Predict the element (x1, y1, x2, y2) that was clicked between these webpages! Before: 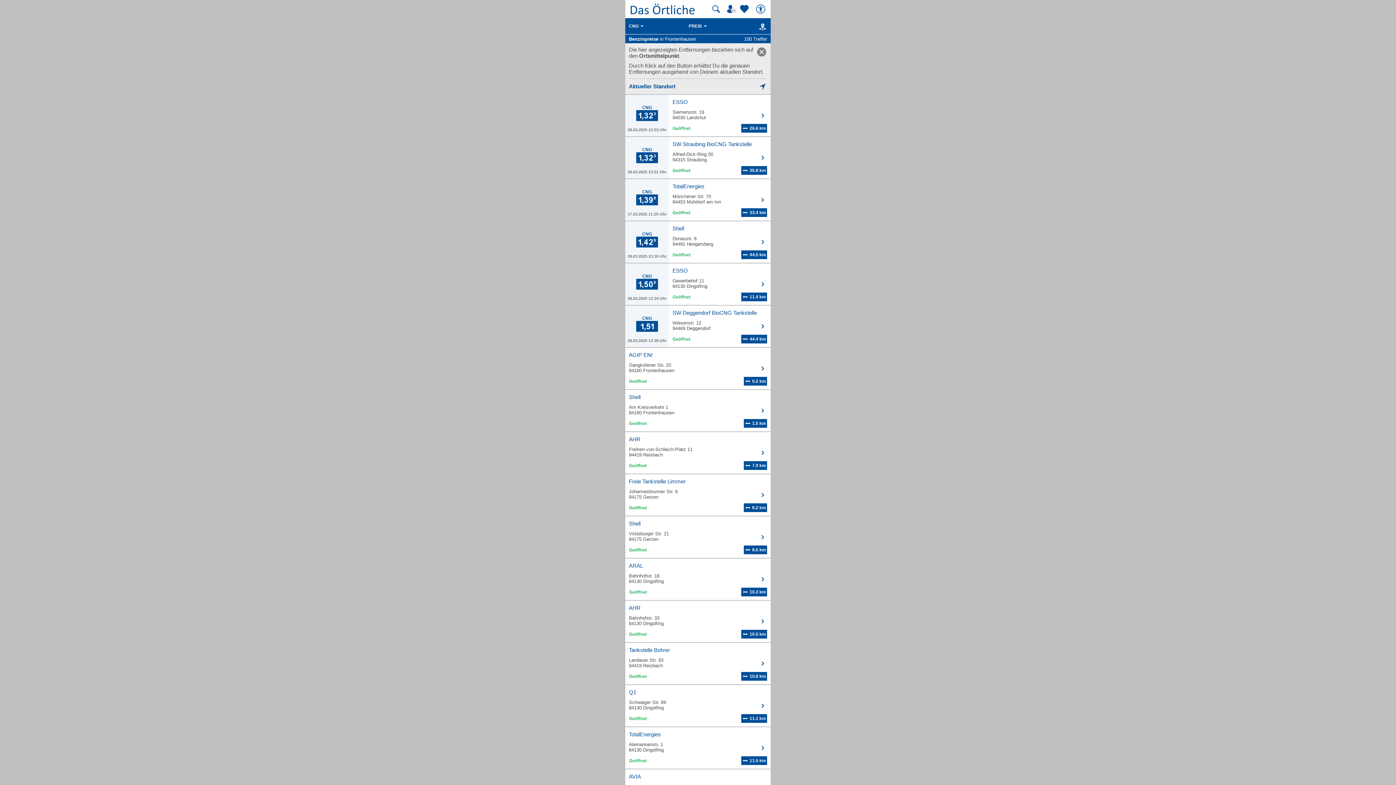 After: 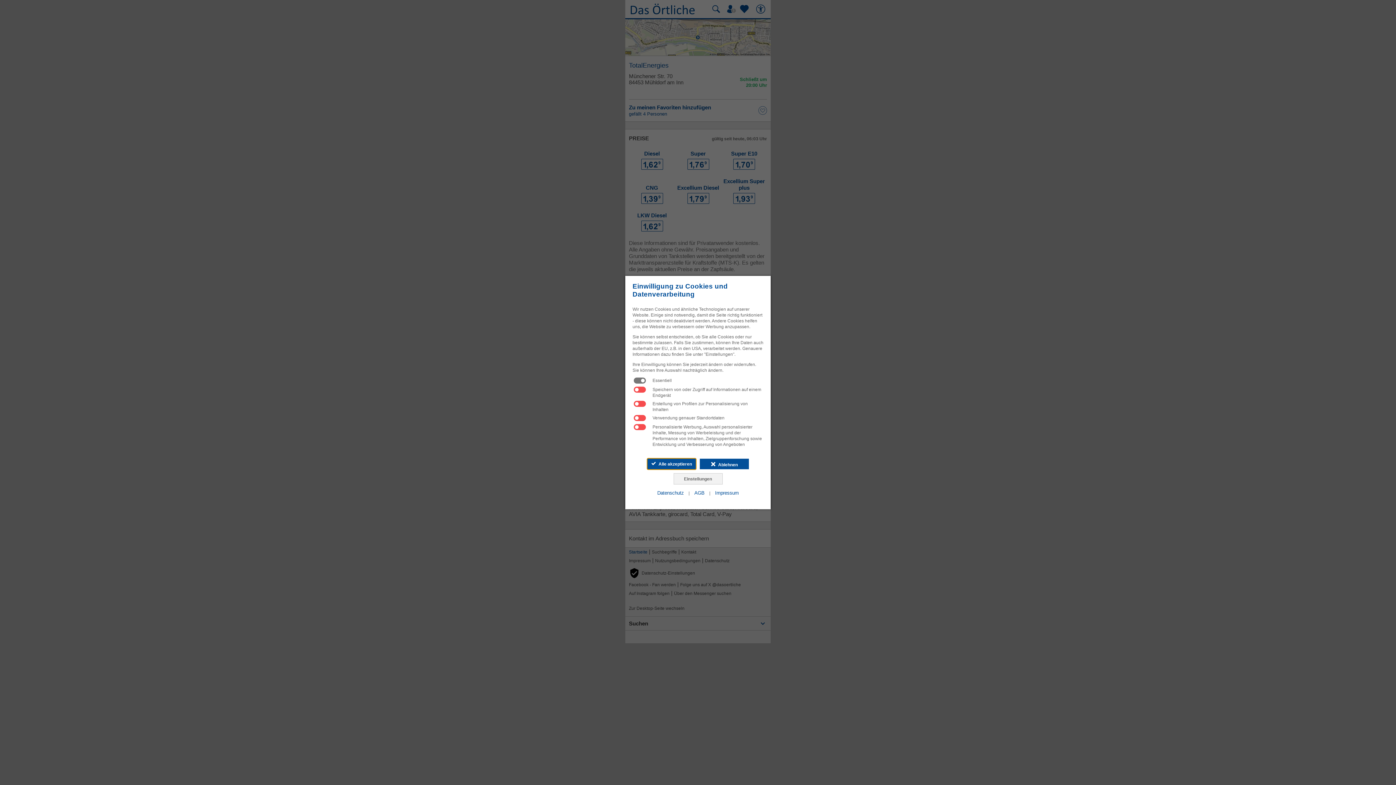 Action: label: CNG
17.03.2025 11:25 Uhr
	
TotalEnergies

Münchener Str. 70
84453 Mühldorf am Inn

	33.4 km bbox: (625, 179, 770, 220)